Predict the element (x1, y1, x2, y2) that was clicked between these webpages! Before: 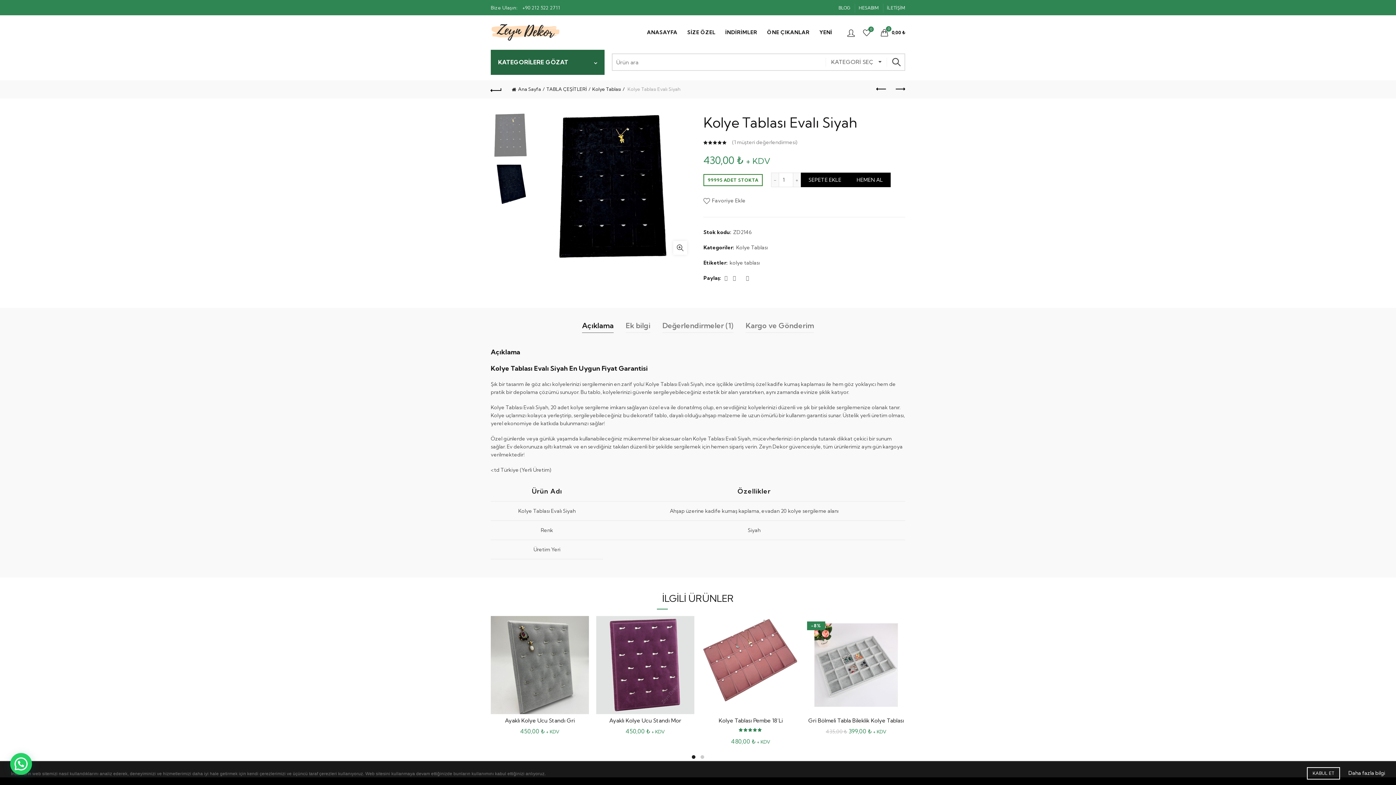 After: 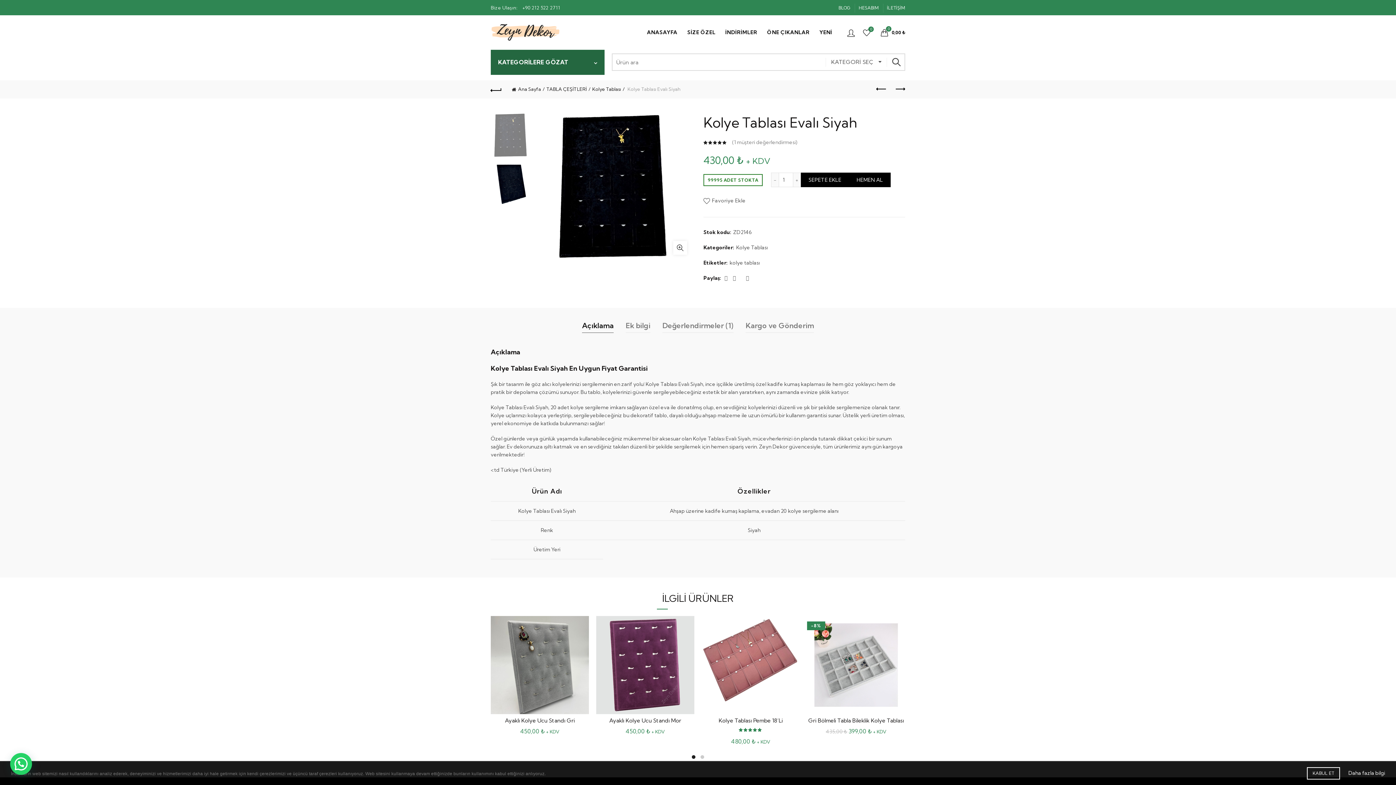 Action: label: Açıklama bbox: (582, 318, 613, 332)